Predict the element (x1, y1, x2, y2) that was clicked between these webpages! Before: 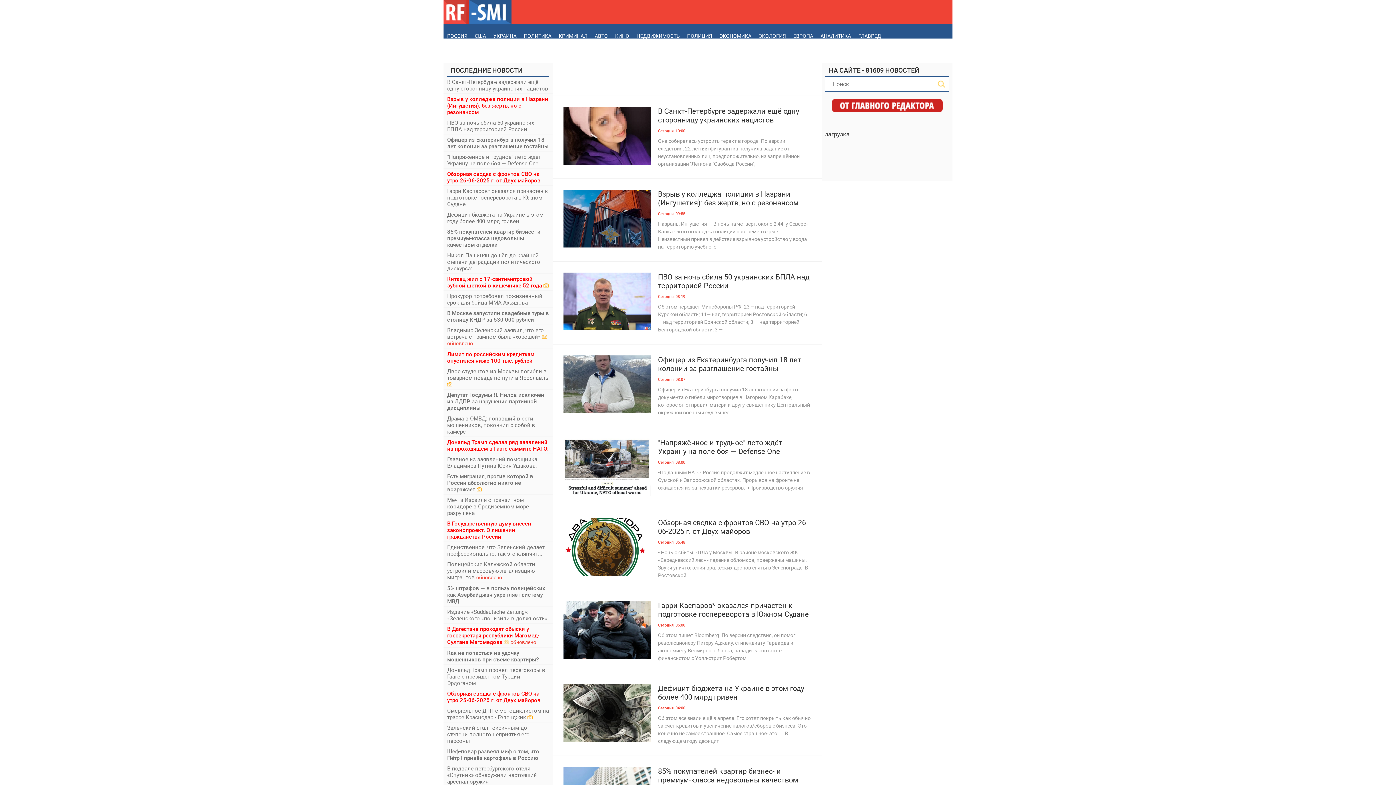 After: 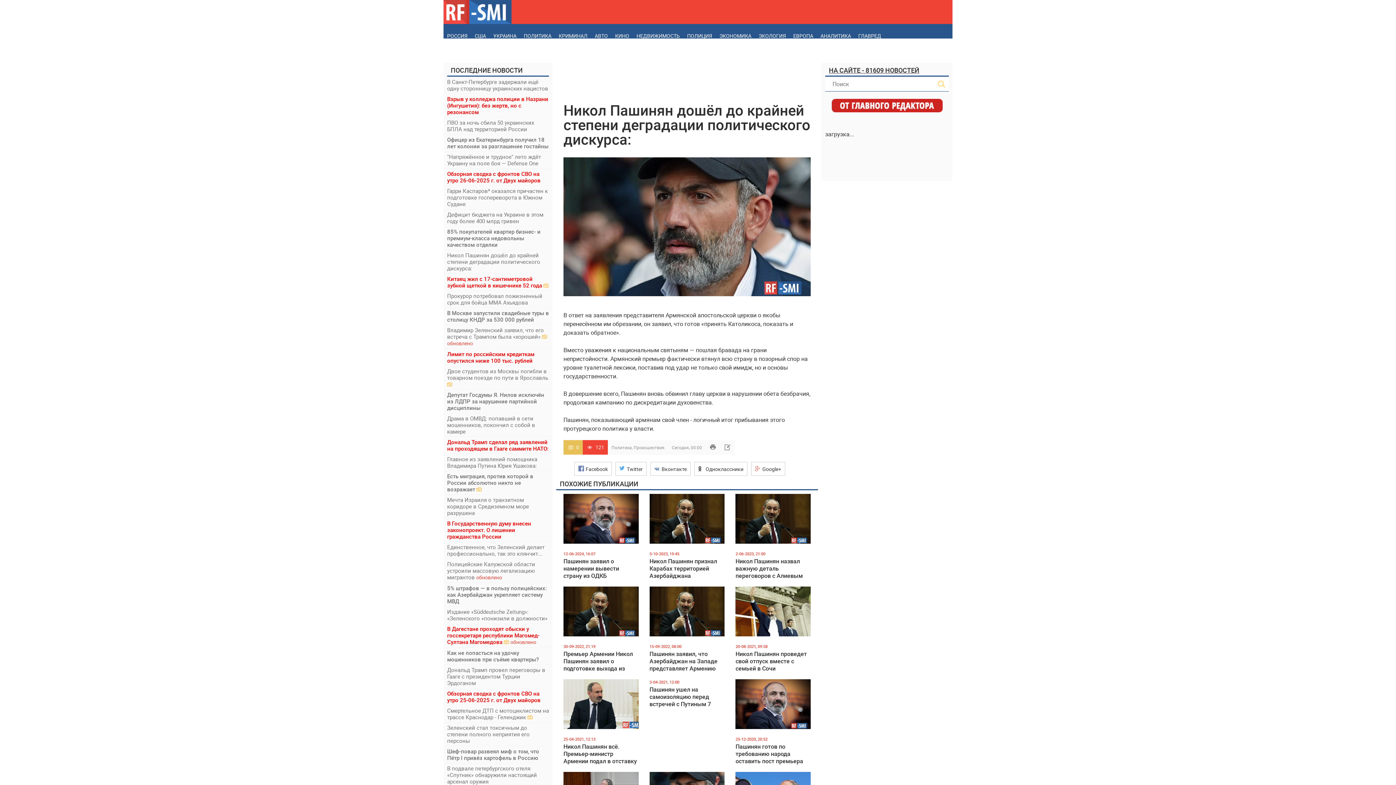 Action: label: Никол Пашинян дошёл до крайней степени деградации политического дискурса: bbox: (447, 252, 549, 271)